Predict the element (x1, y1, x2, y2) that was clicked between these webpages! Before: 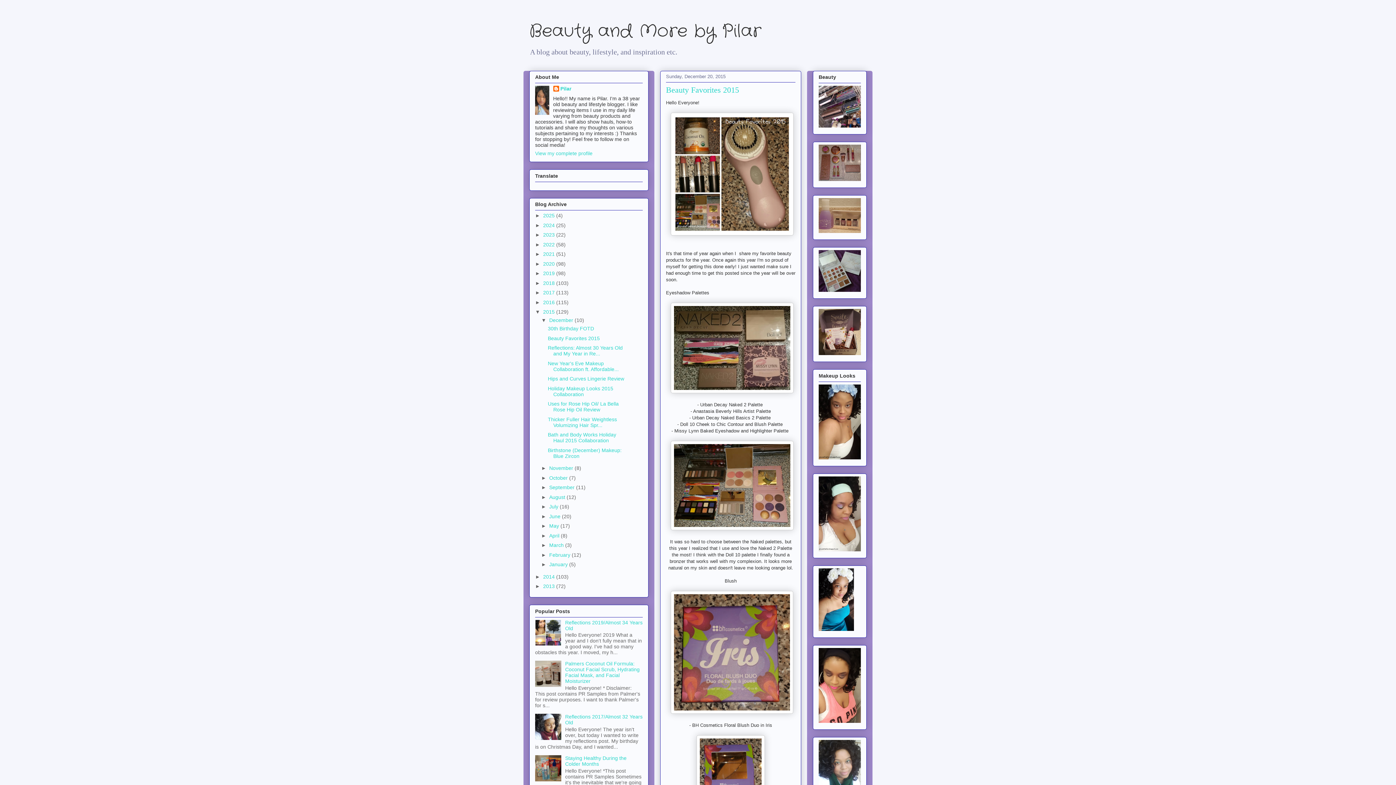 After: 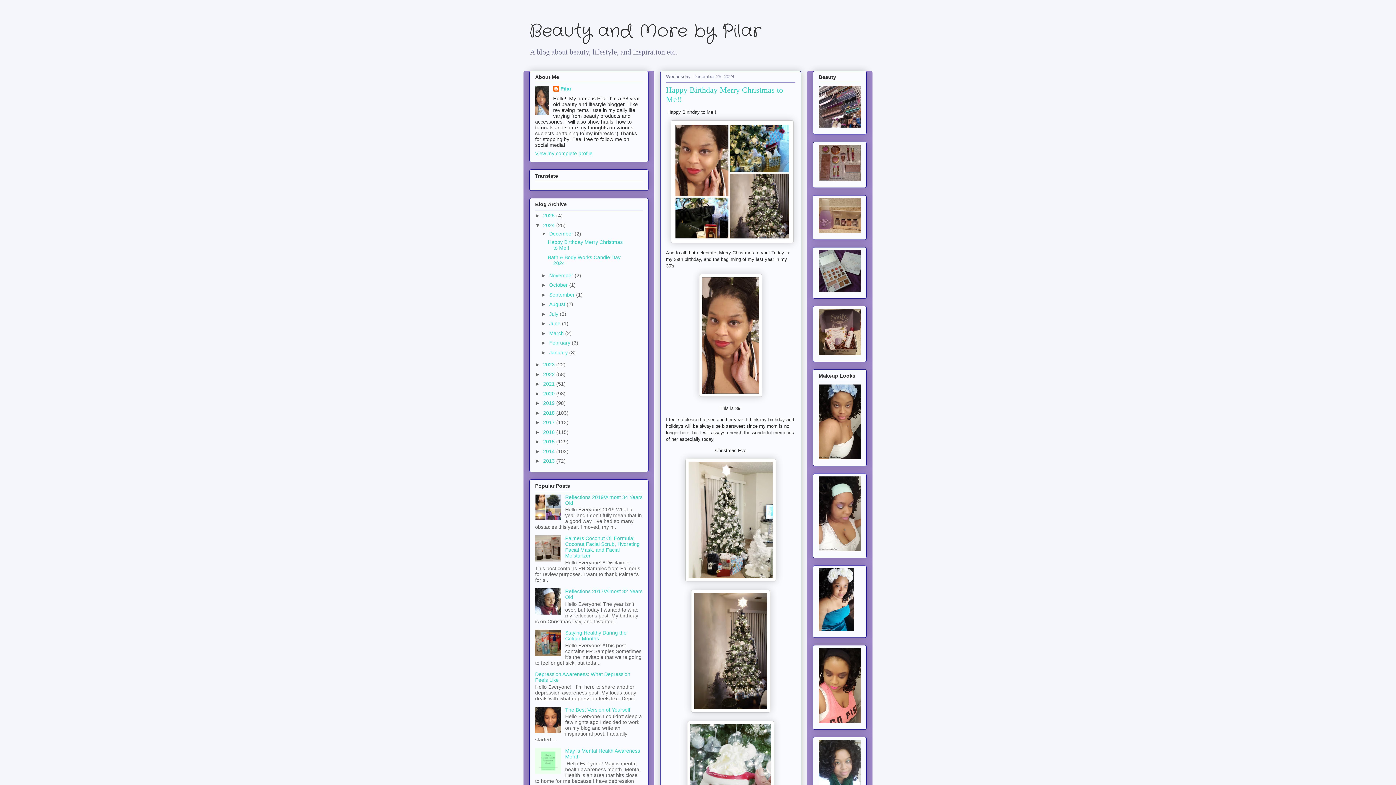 Action: label: 2024  bbox: (543, 222, 556, 228)